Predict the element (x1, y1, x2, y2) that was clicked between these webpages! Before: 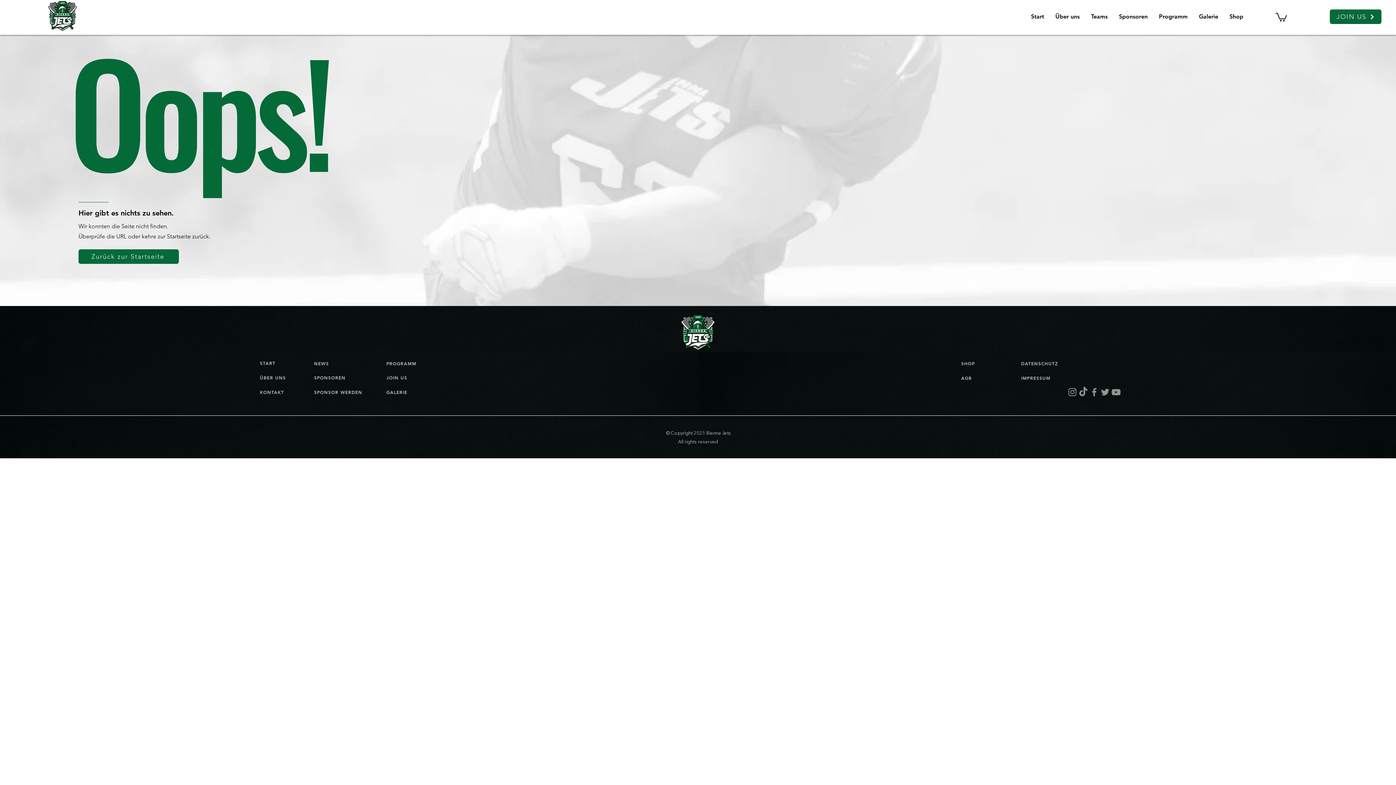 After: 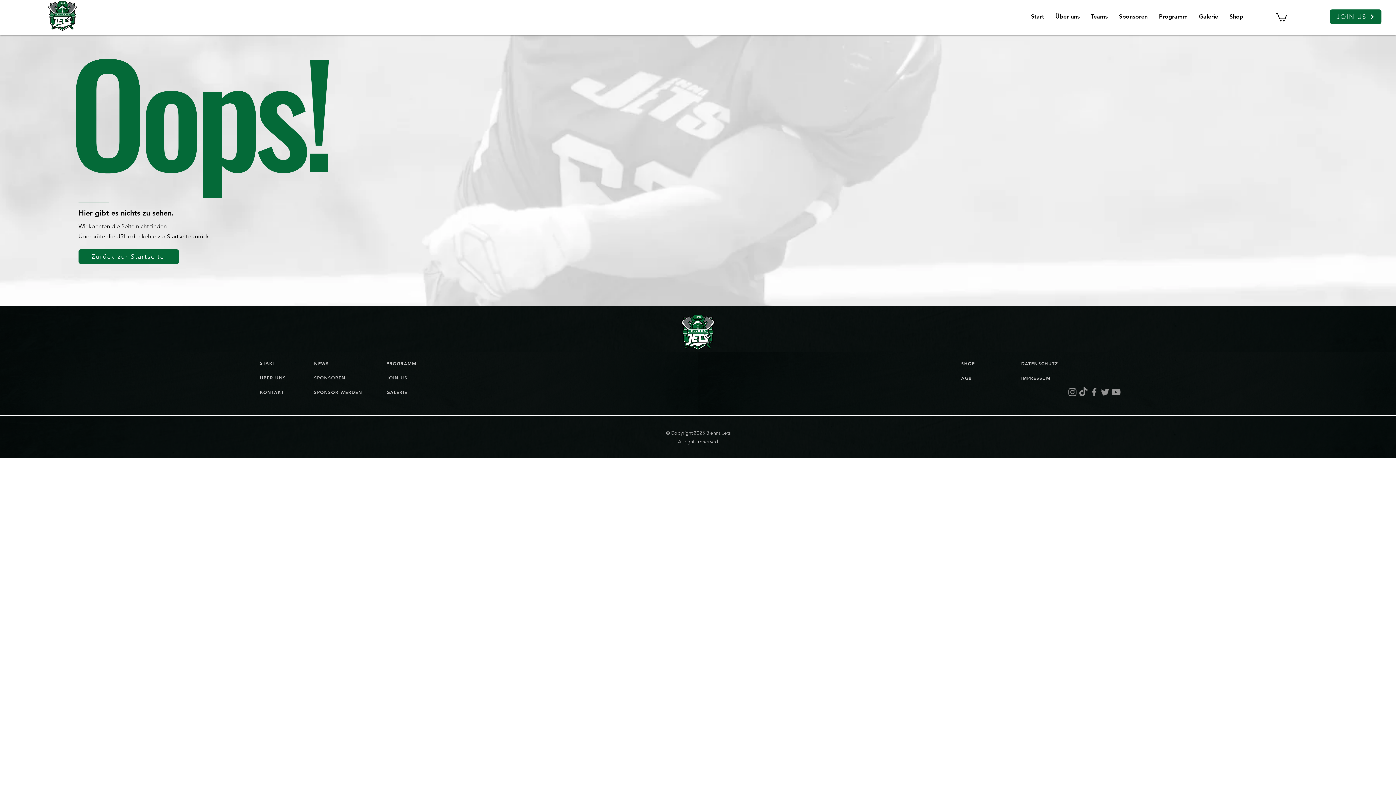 Action: bbox: (1110, 386, 1121, 397) label: YouTube